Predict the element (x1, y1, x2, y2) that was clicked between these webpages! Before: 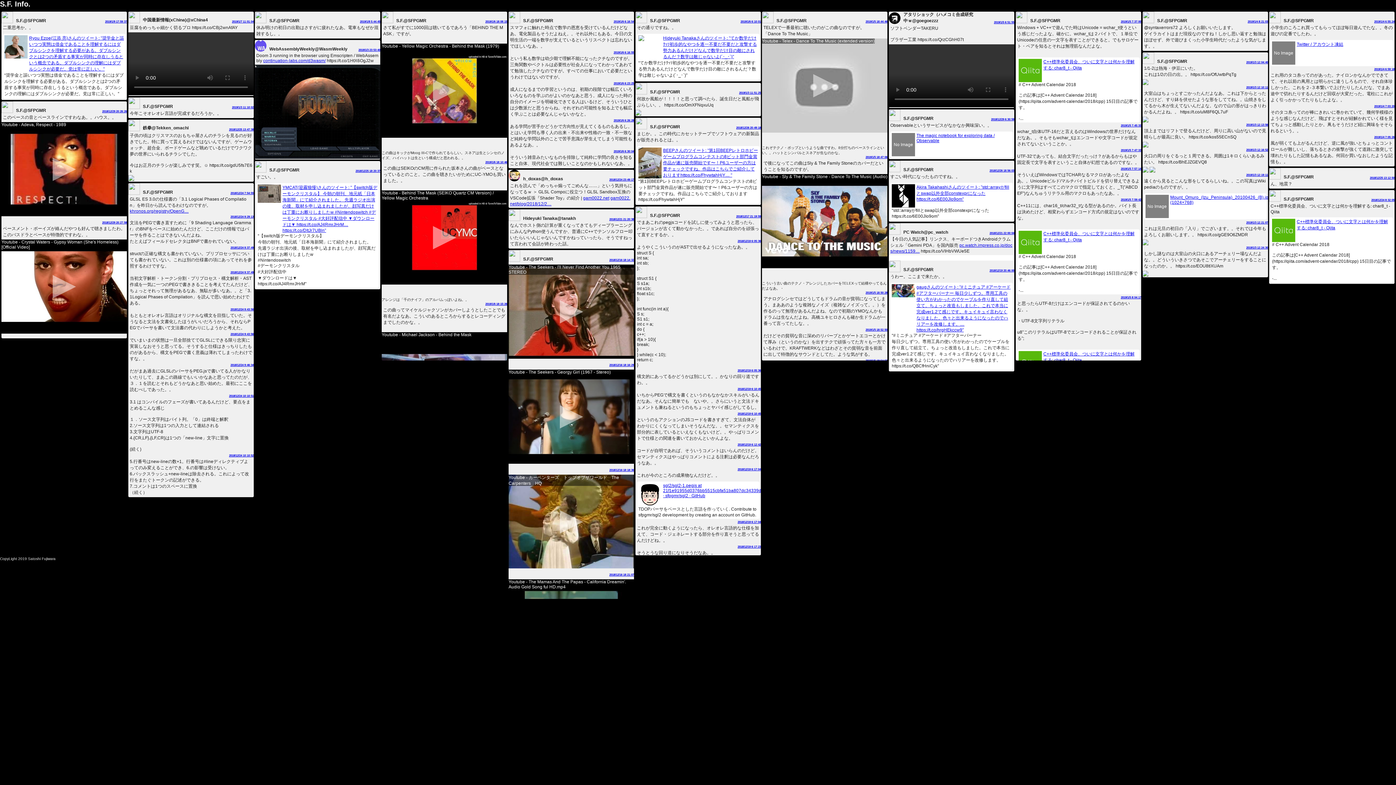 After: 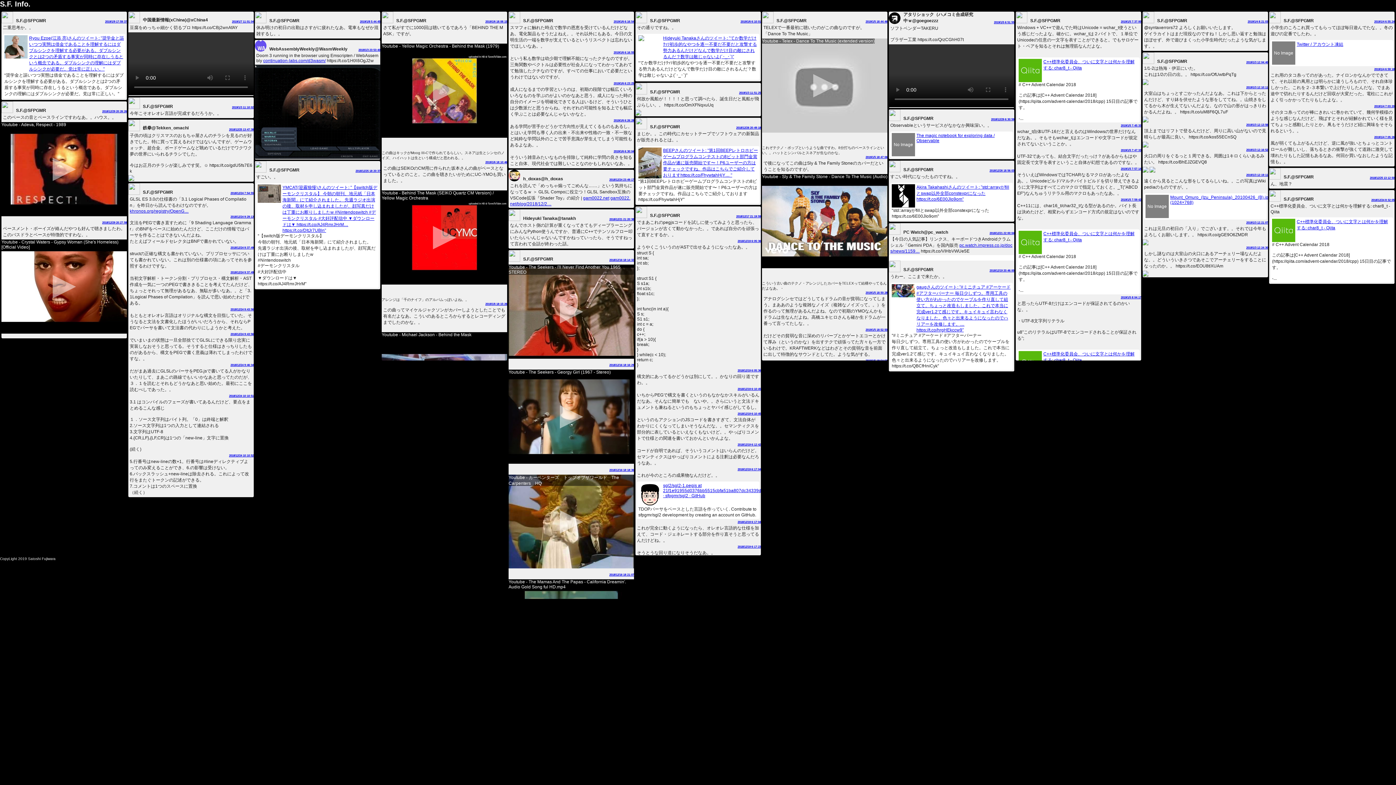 Action: bbox: (230, 308, 253, 311) label: 2018/12/24 9:43:56